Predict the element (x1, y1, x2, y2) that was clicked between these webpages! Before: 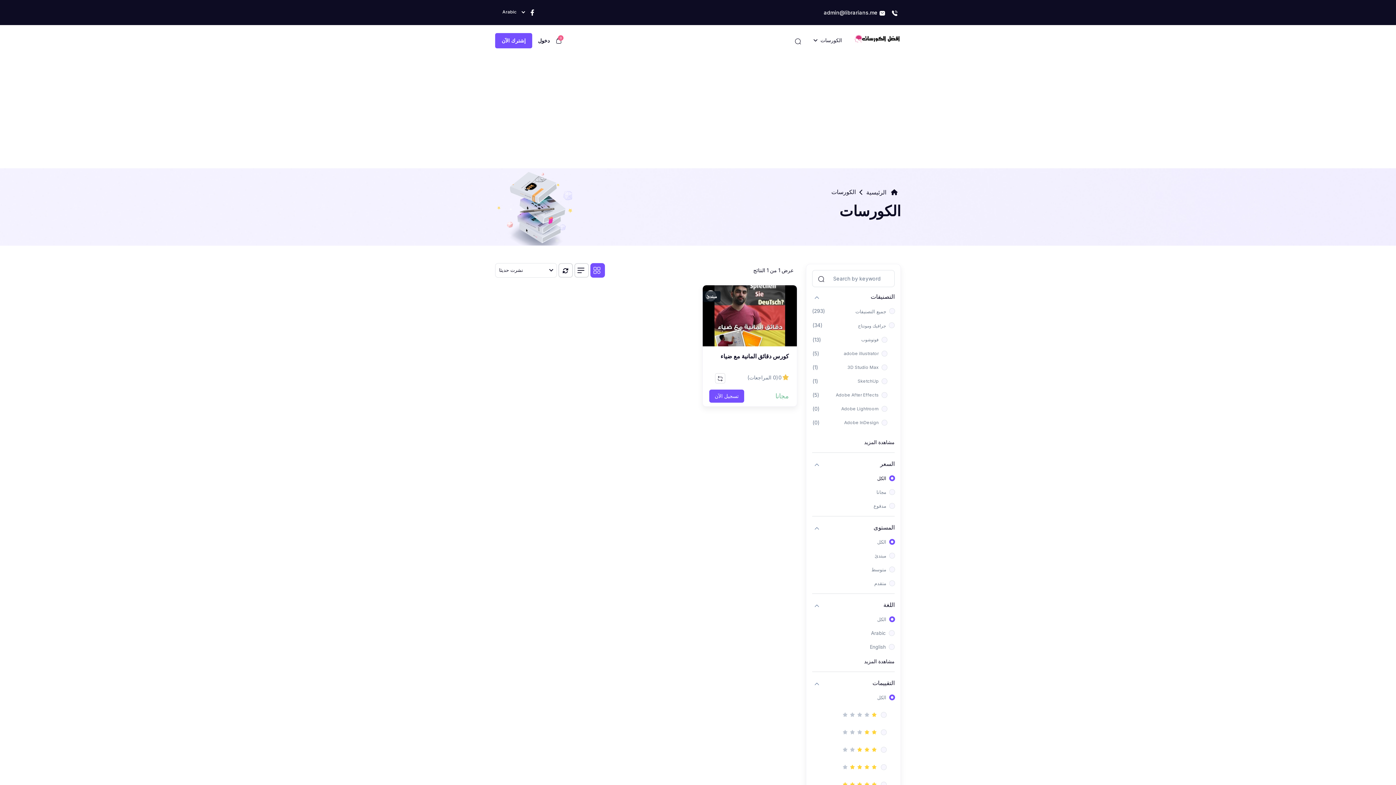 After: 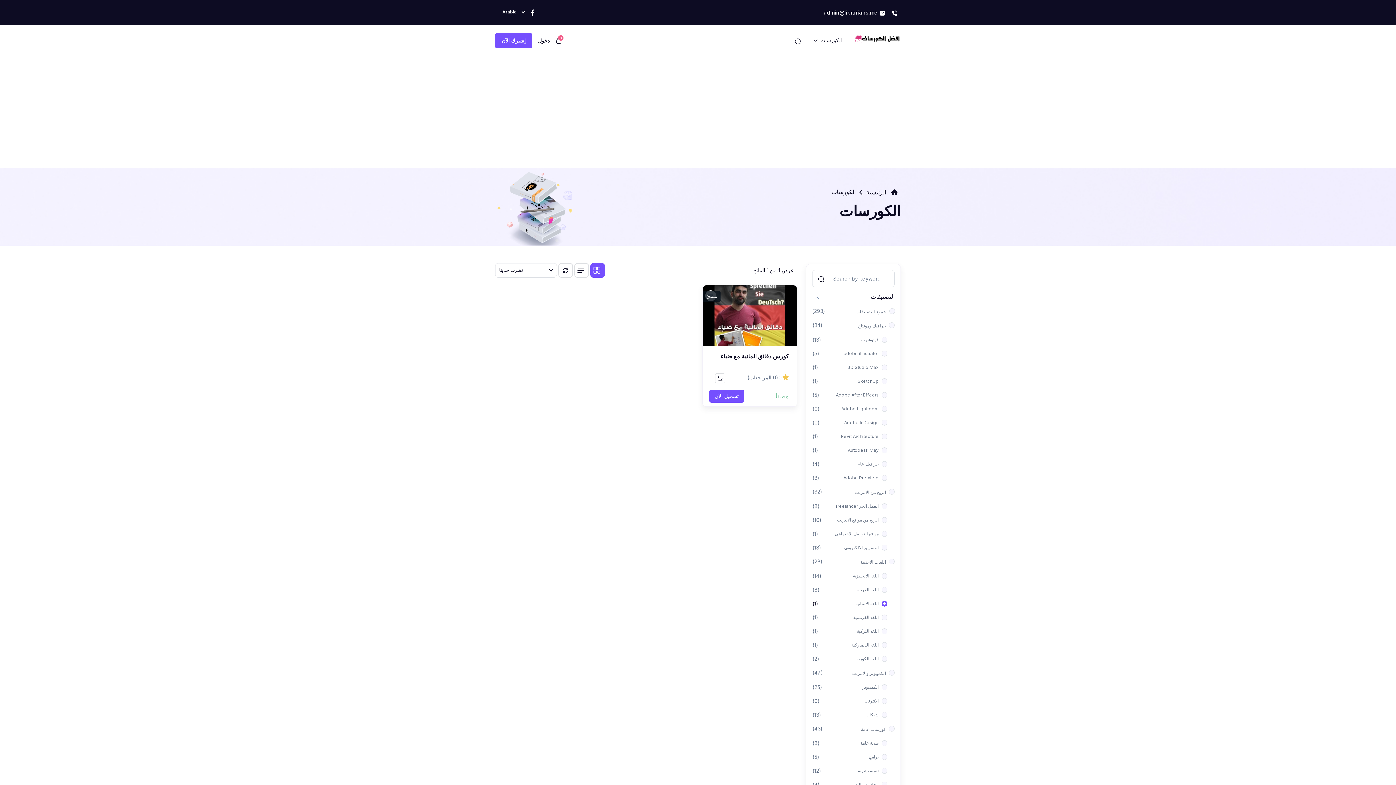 Action: label: مشاهدة المزيد bbox: (864, 438, 894, 447)